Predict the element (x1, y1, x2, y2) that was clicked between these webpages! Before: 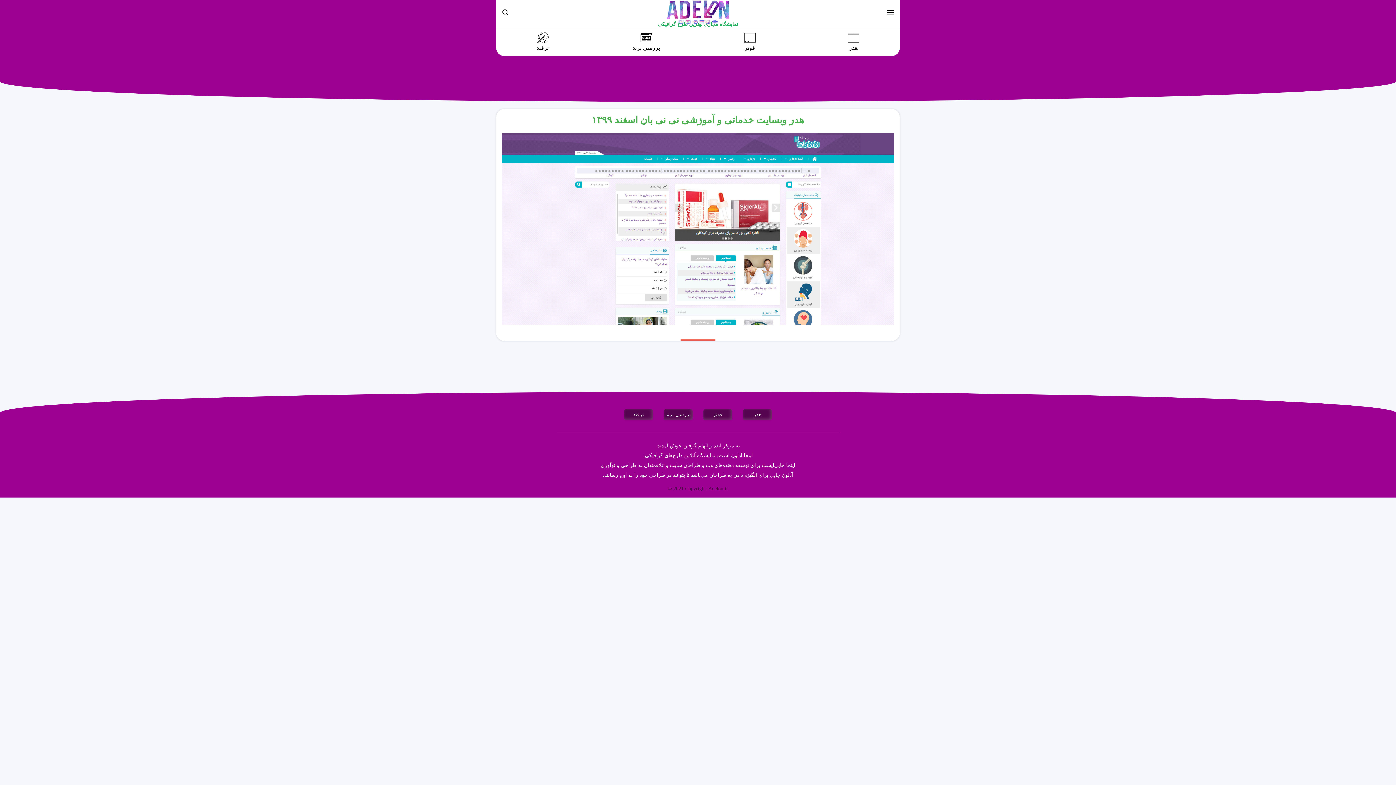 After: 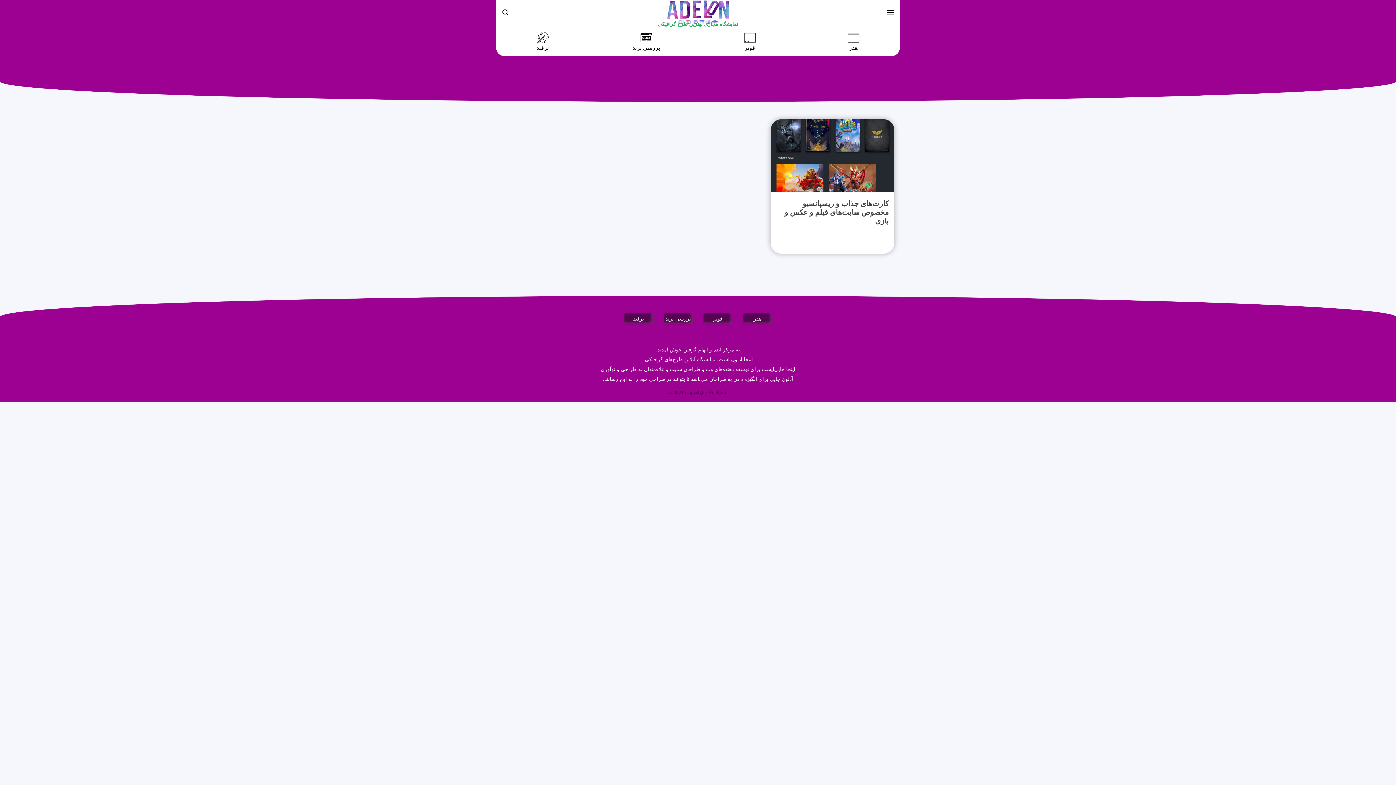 Action: label: ترفند bbox: (532, 28, 552, 55)